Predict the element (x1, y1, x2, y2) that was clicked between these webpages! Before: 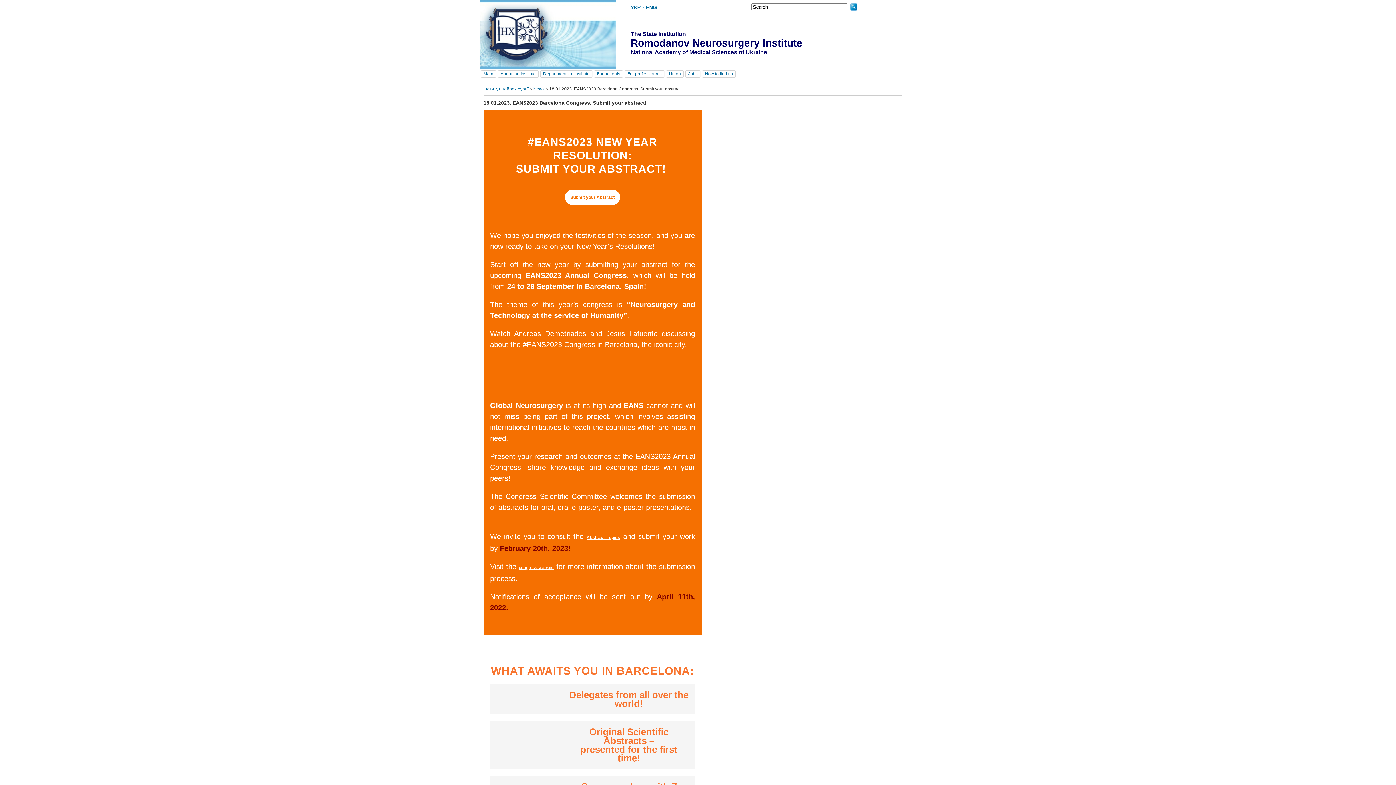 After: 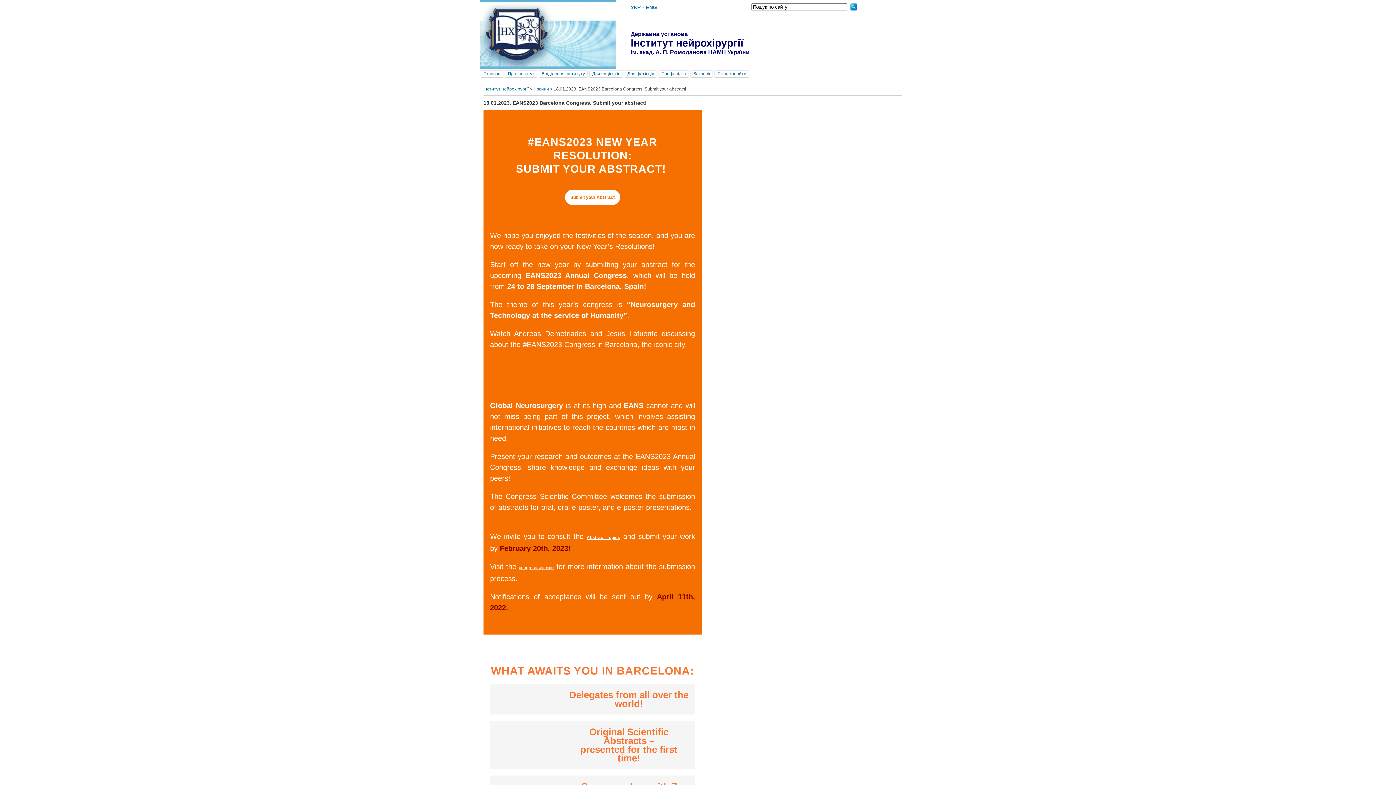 Action: label: УКР bbox: (630, 4, 640, 10)